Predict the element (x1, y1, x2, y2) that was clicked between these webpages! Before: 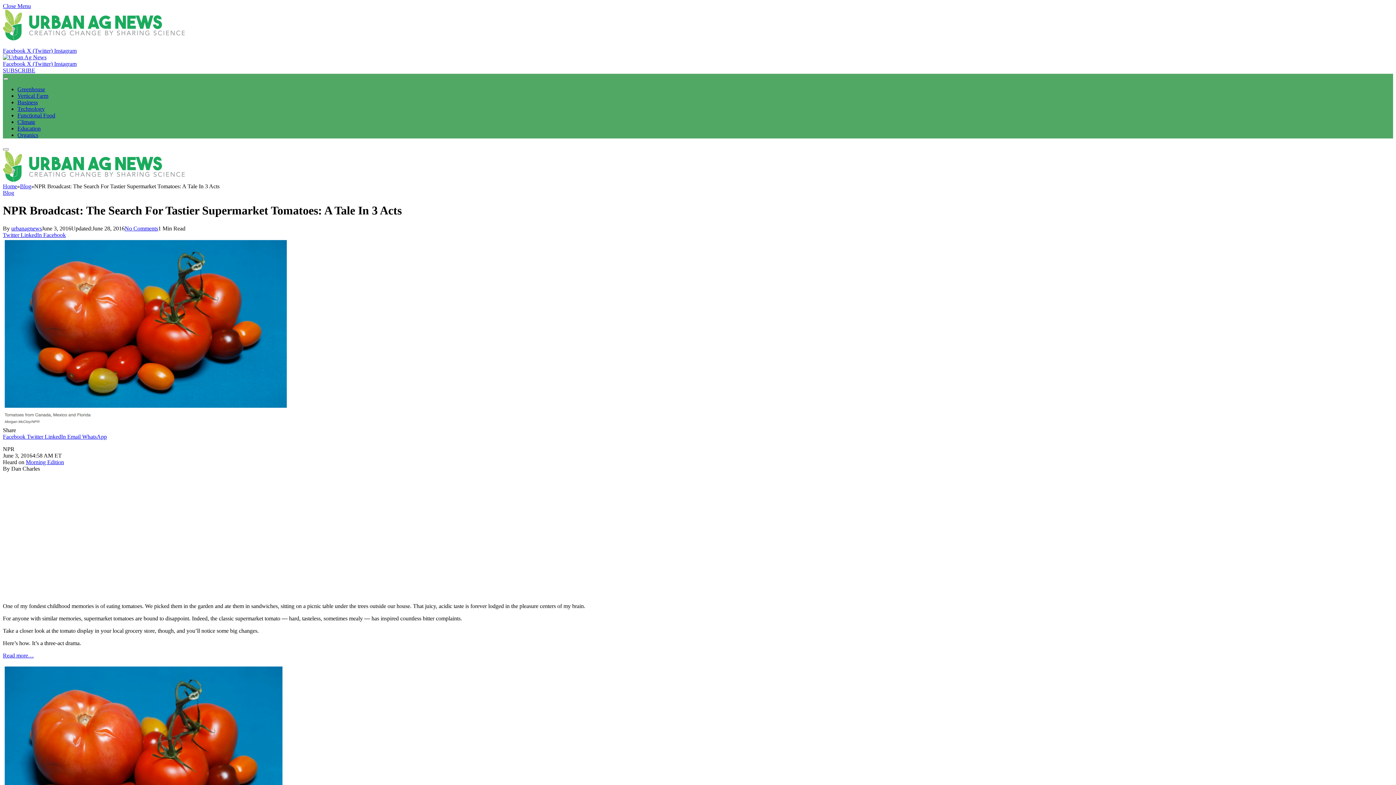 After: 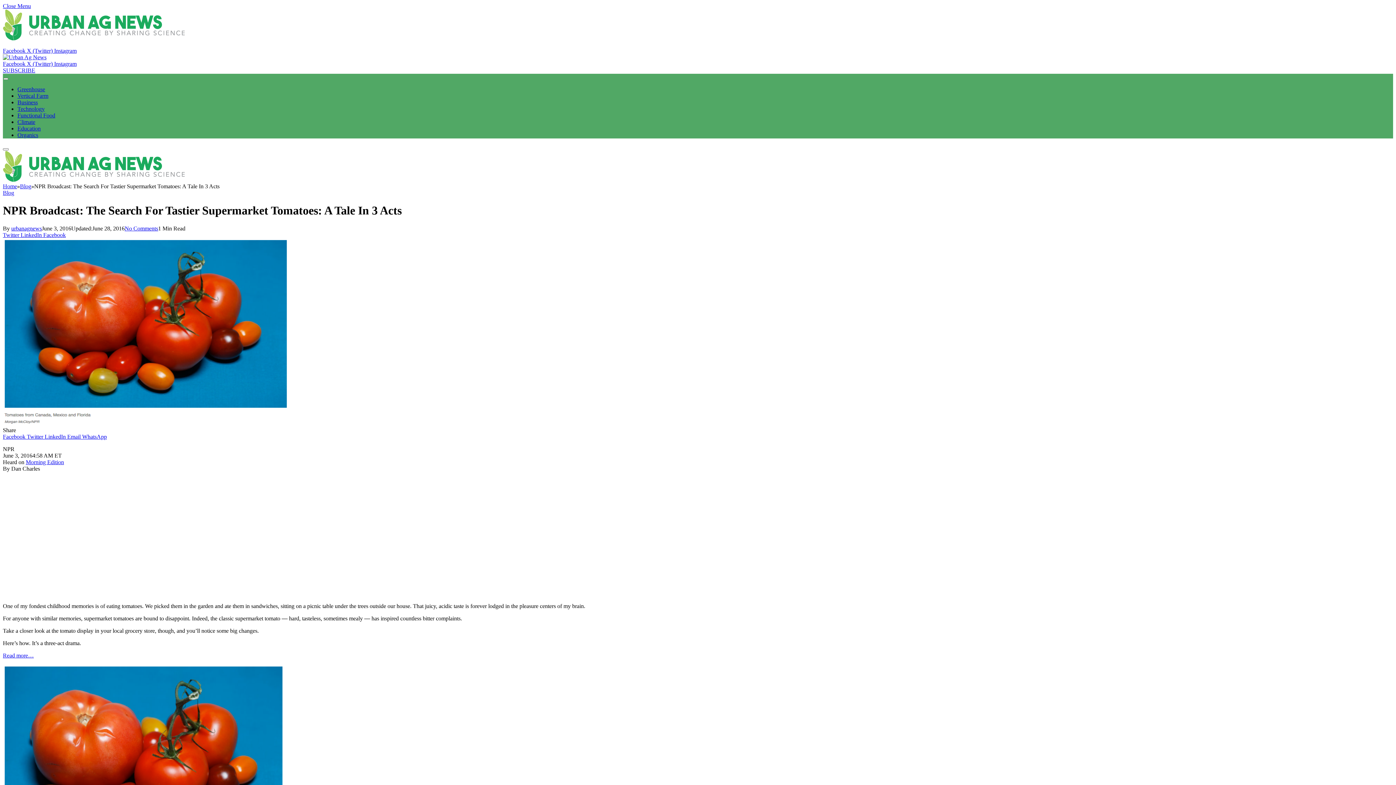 Action: label: Instagram bbox: (54, 47, 76, 53)